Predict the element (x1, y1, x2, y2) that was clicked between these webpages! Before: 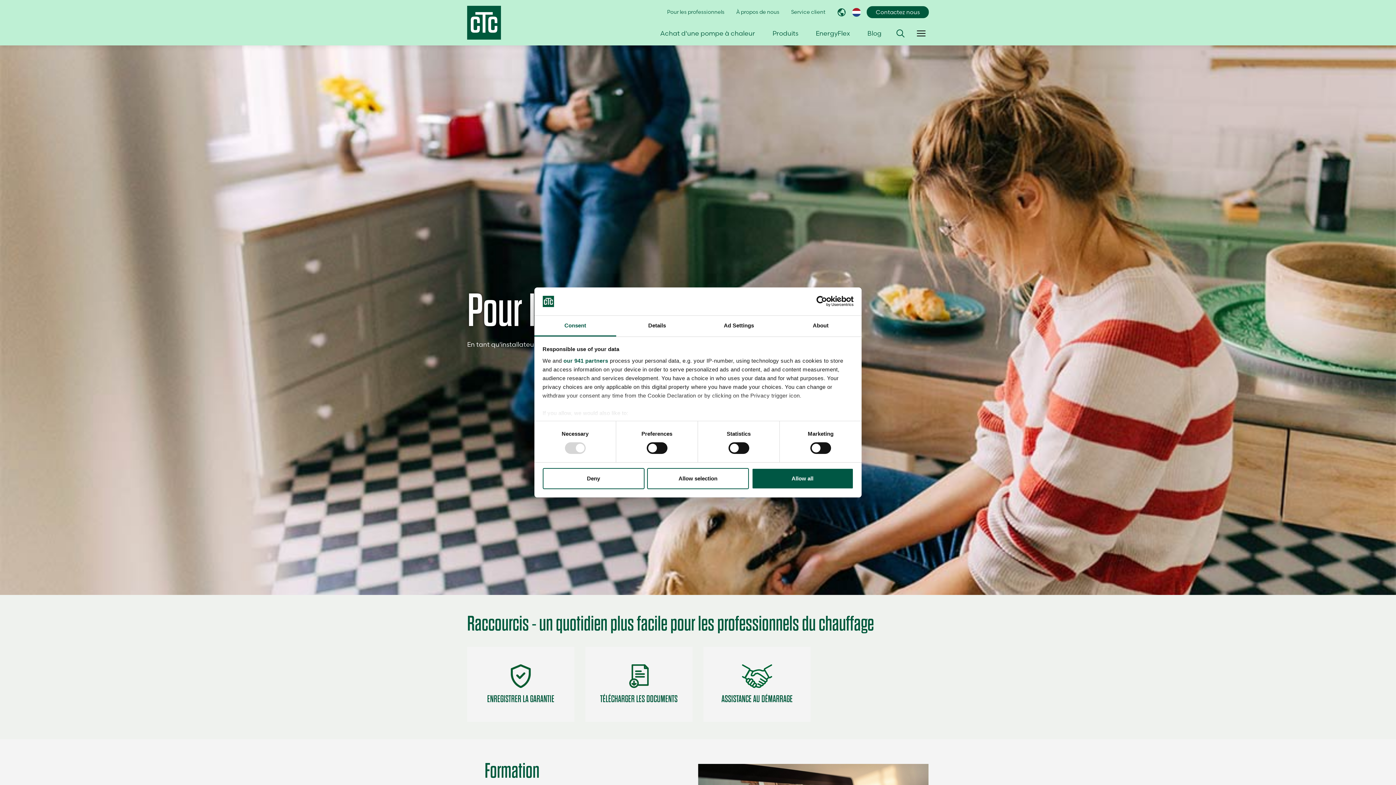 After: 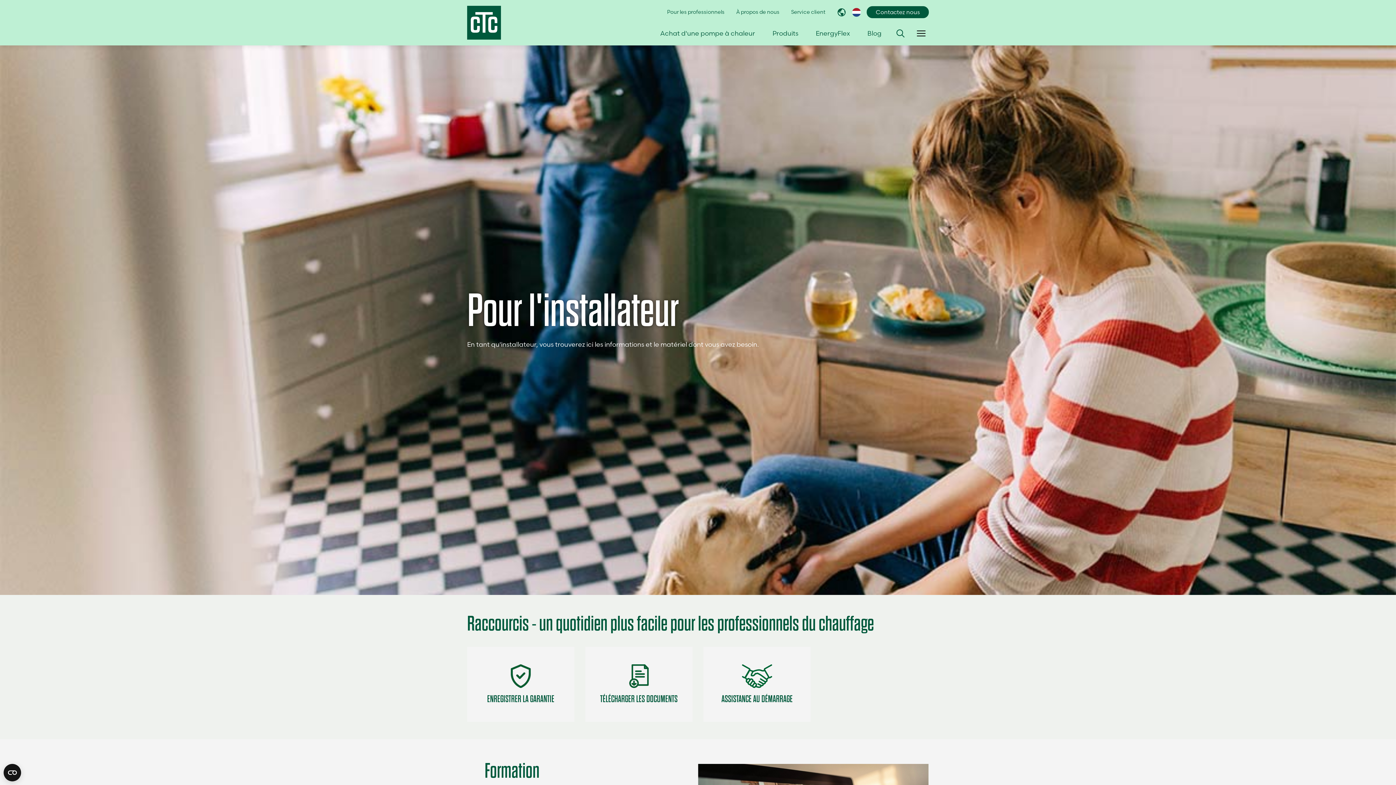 Action: label: Deny bbox: (542, 468, 644, 489)